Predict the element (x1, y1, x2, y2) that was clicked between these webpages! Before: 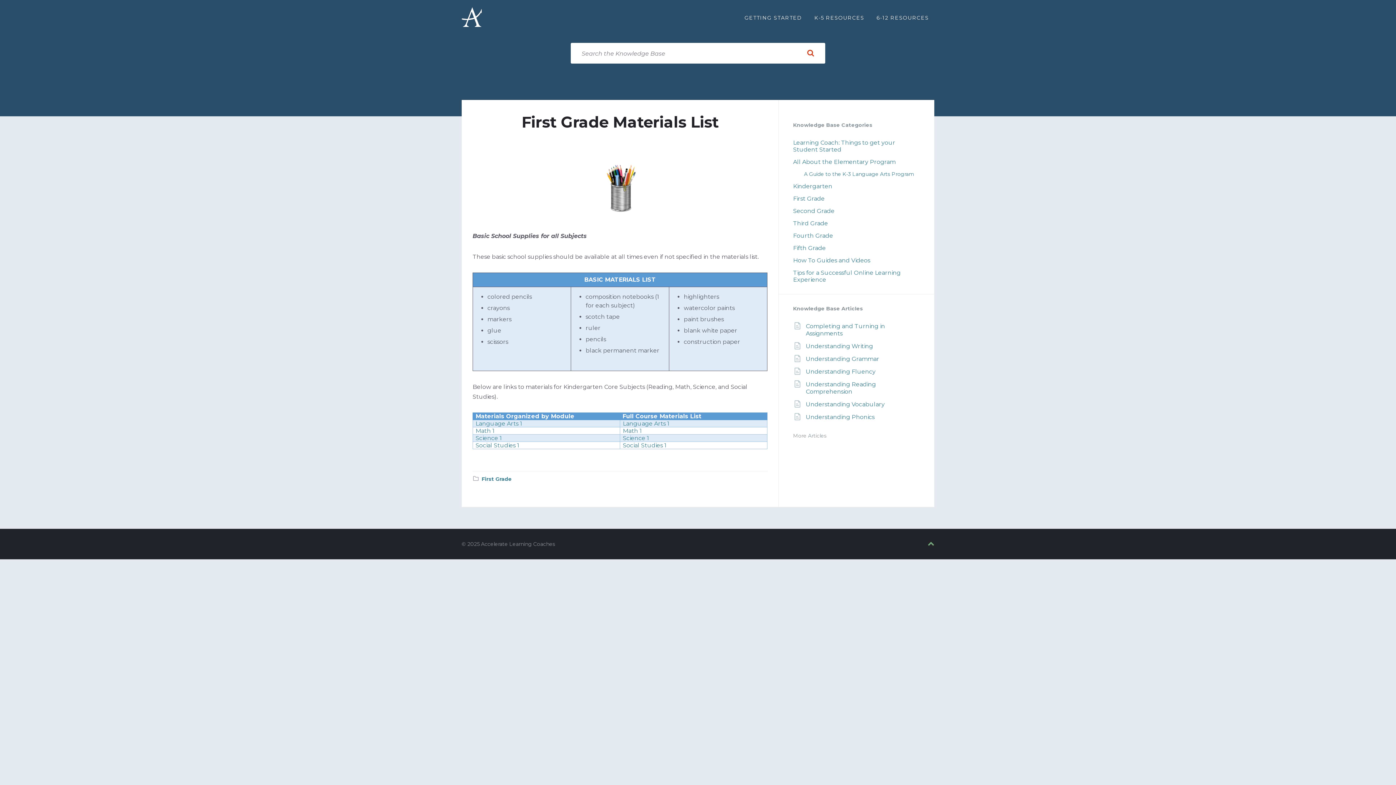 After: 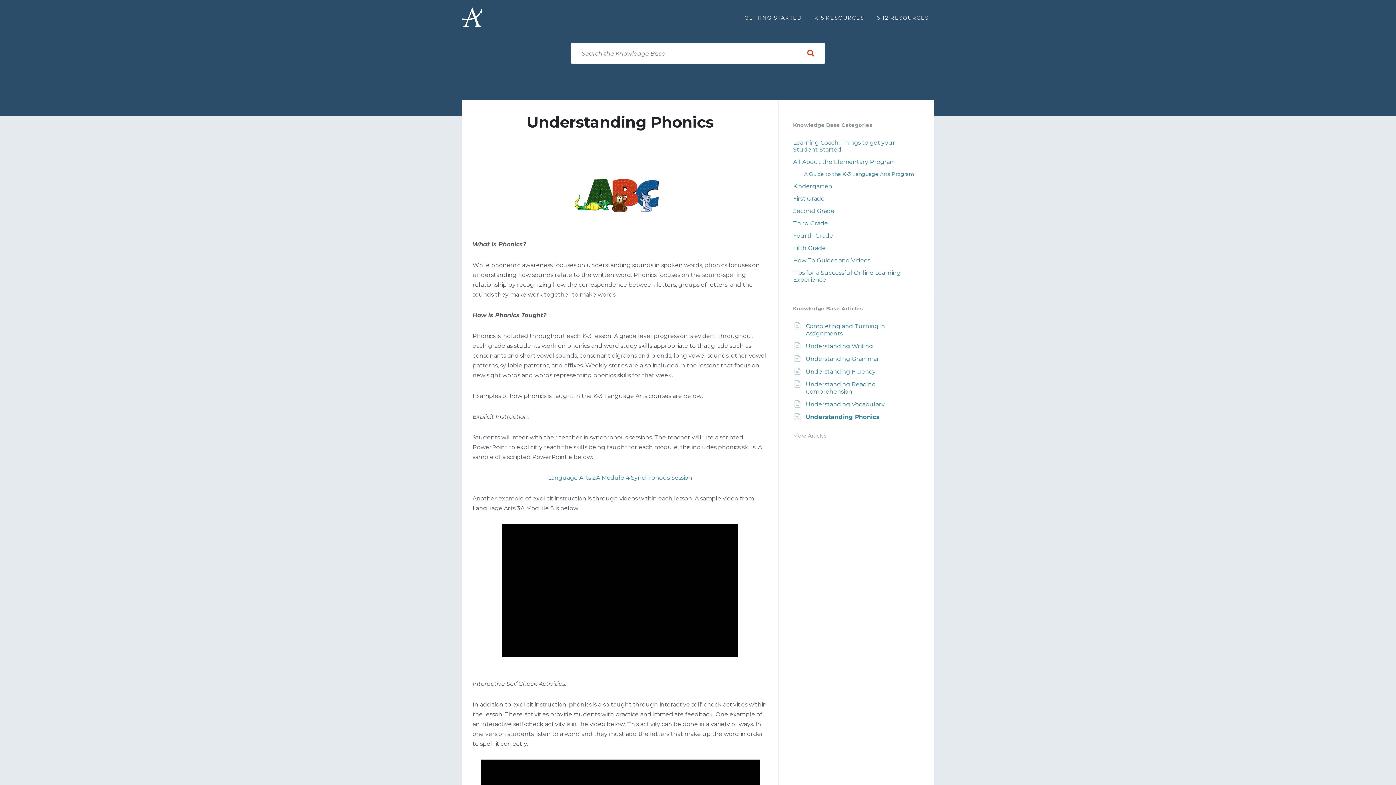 Action: label: Understanding Phonics bbox: (806, 413, 874, 420)